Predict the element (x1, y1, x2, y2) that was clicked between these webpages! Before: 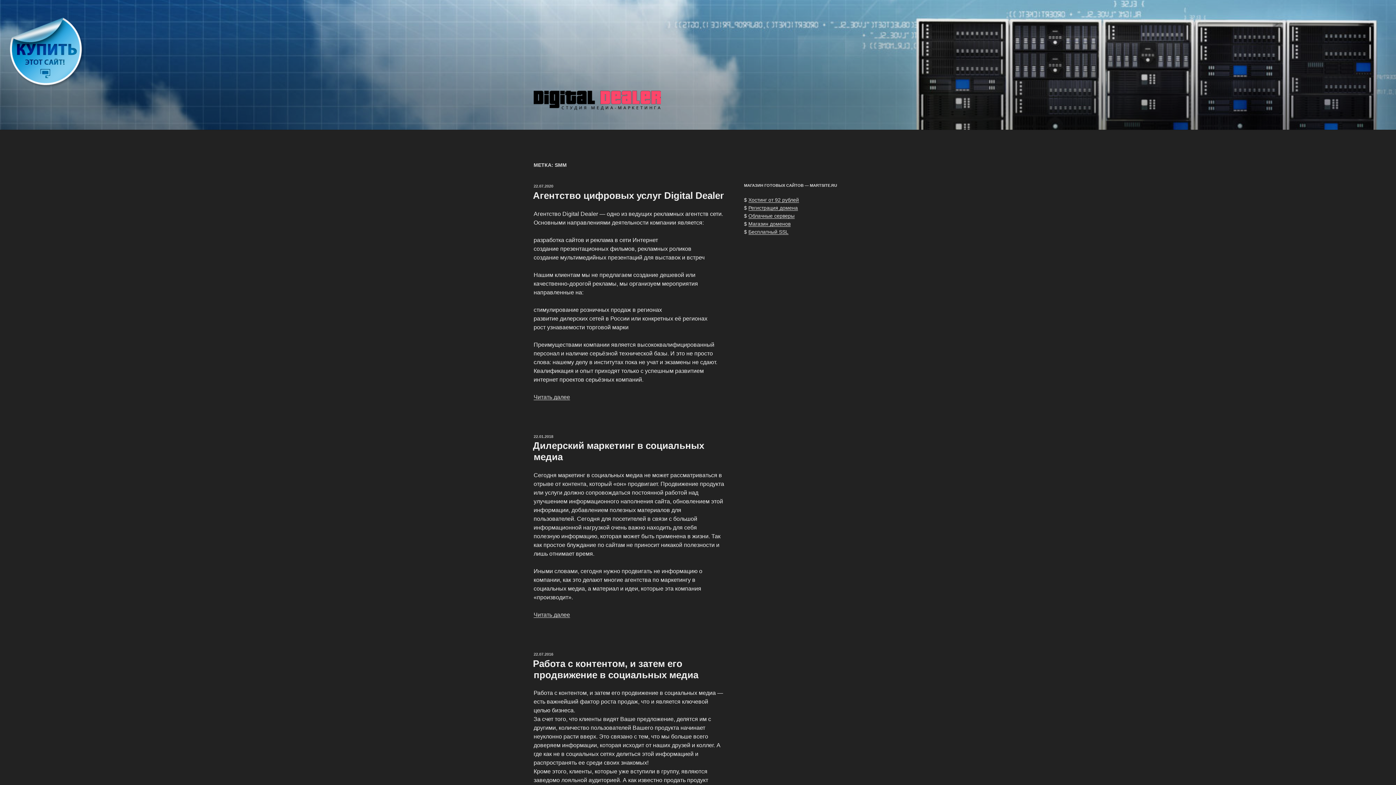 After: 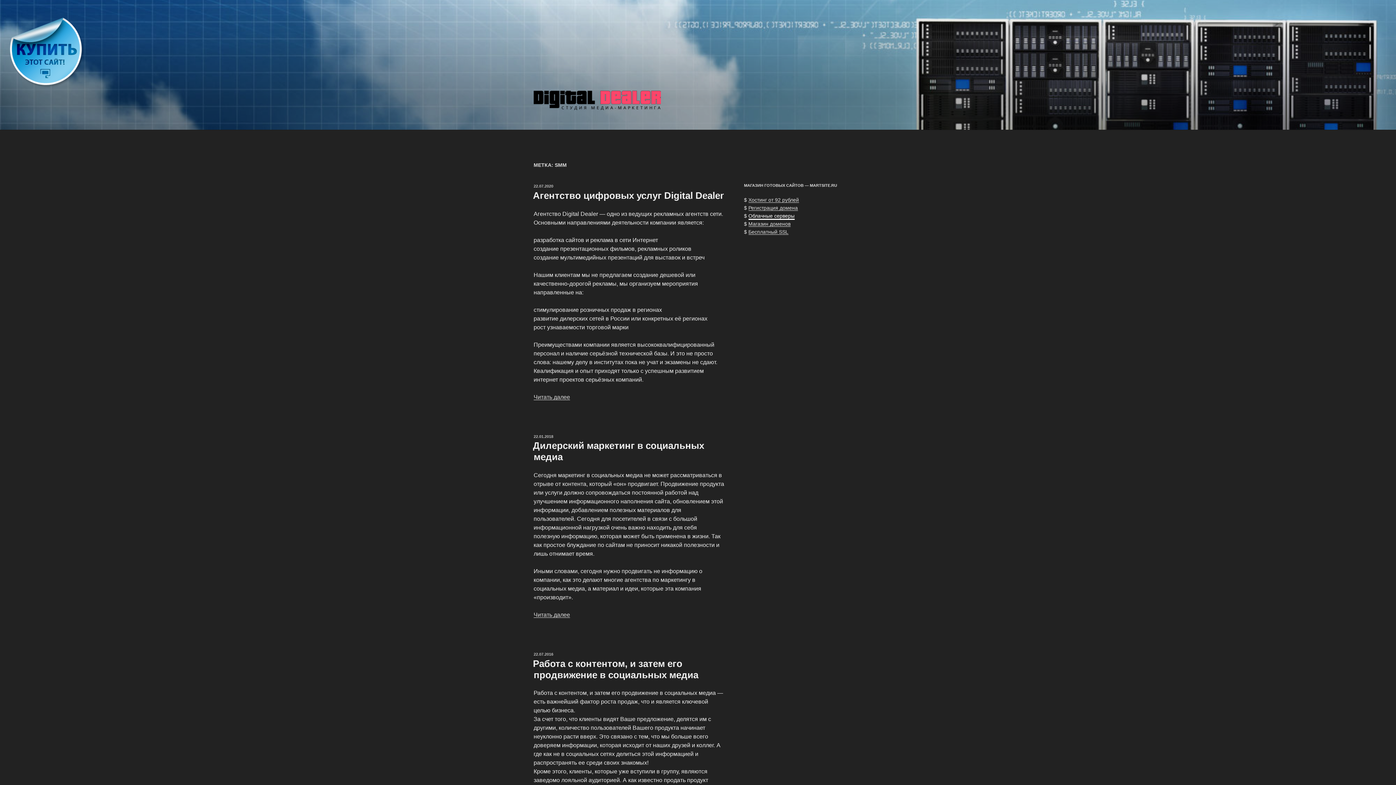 Action: bbox: (748, 213, 794, 219) label: Облачные серверы